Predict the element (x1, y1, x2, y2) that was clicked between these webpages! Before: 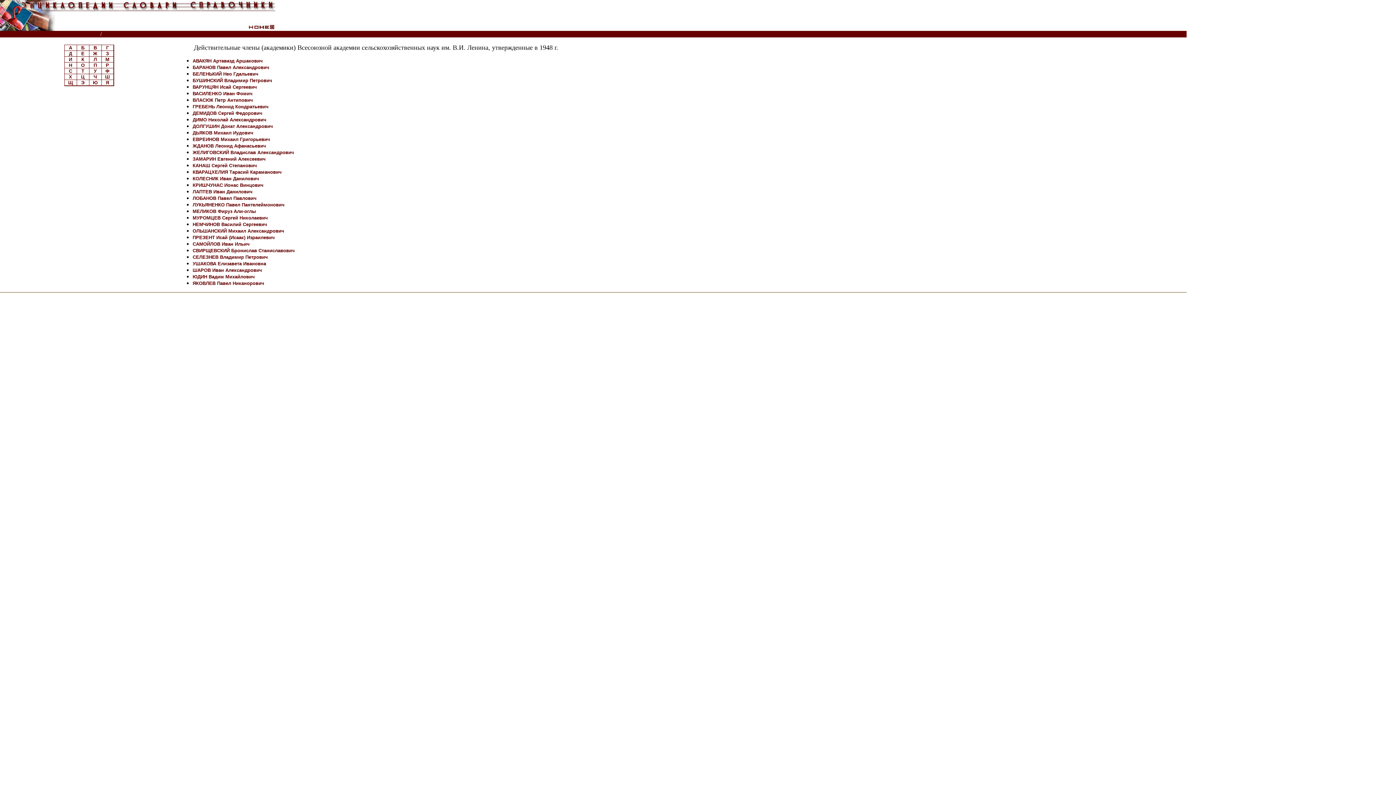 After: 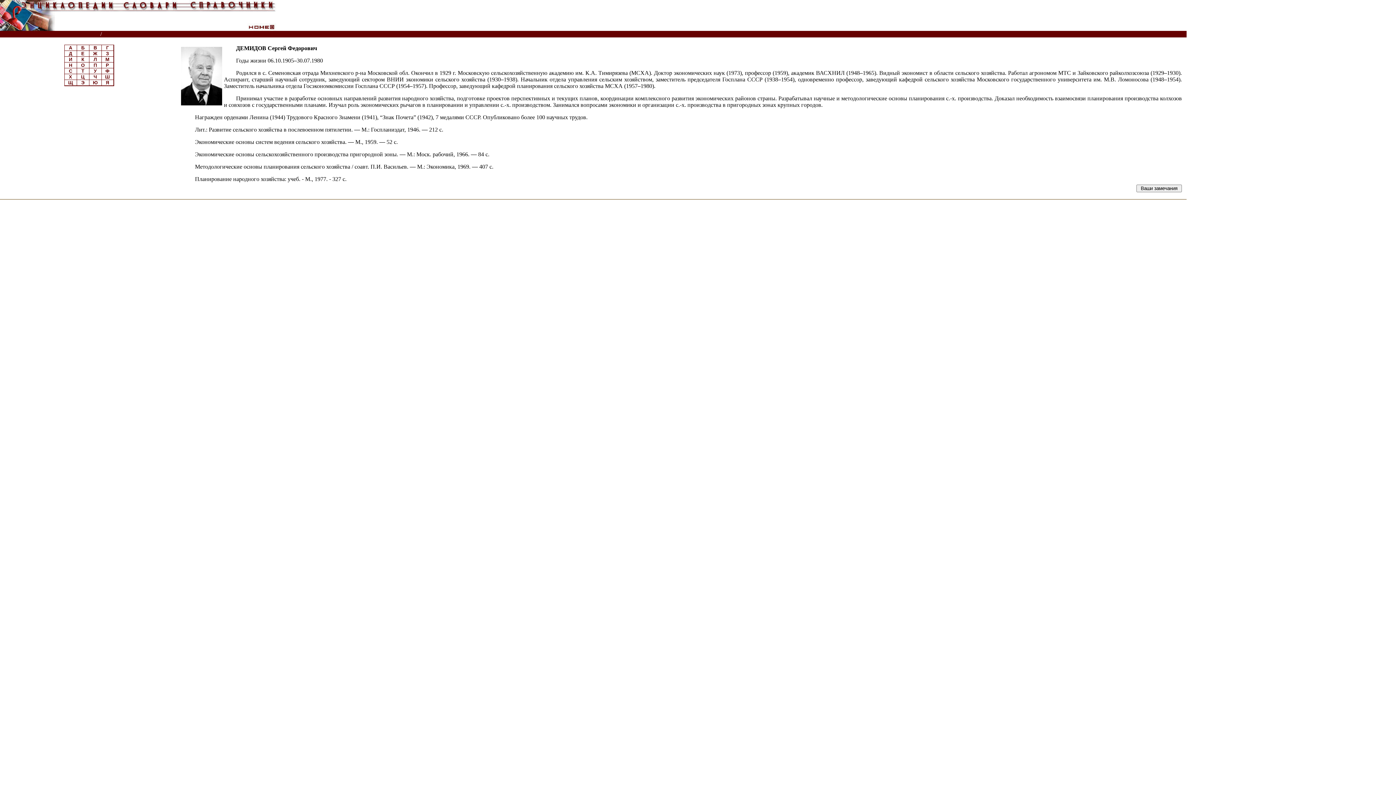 Action: label: ДЕМИДОВ Сергей Федорович bbox: (192, 110, 262, 116)